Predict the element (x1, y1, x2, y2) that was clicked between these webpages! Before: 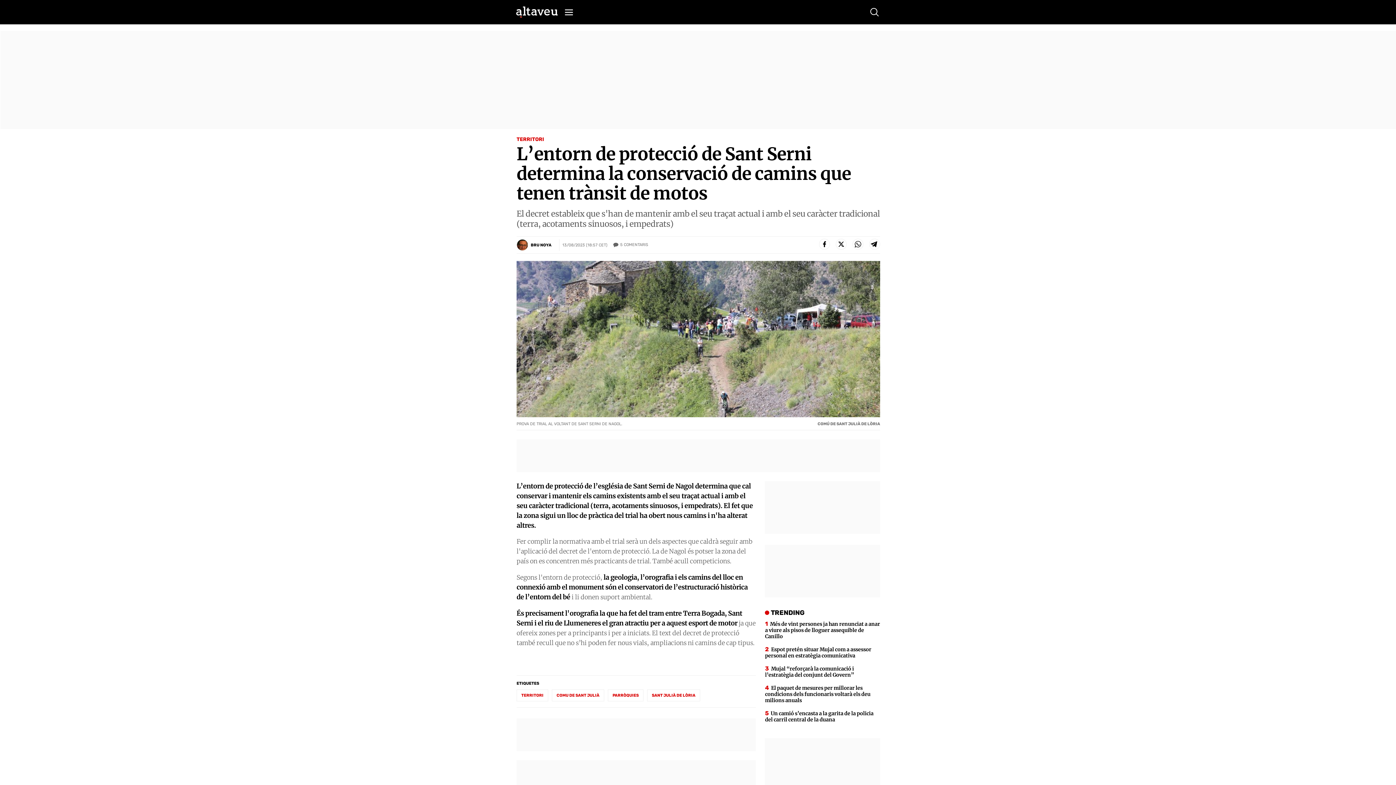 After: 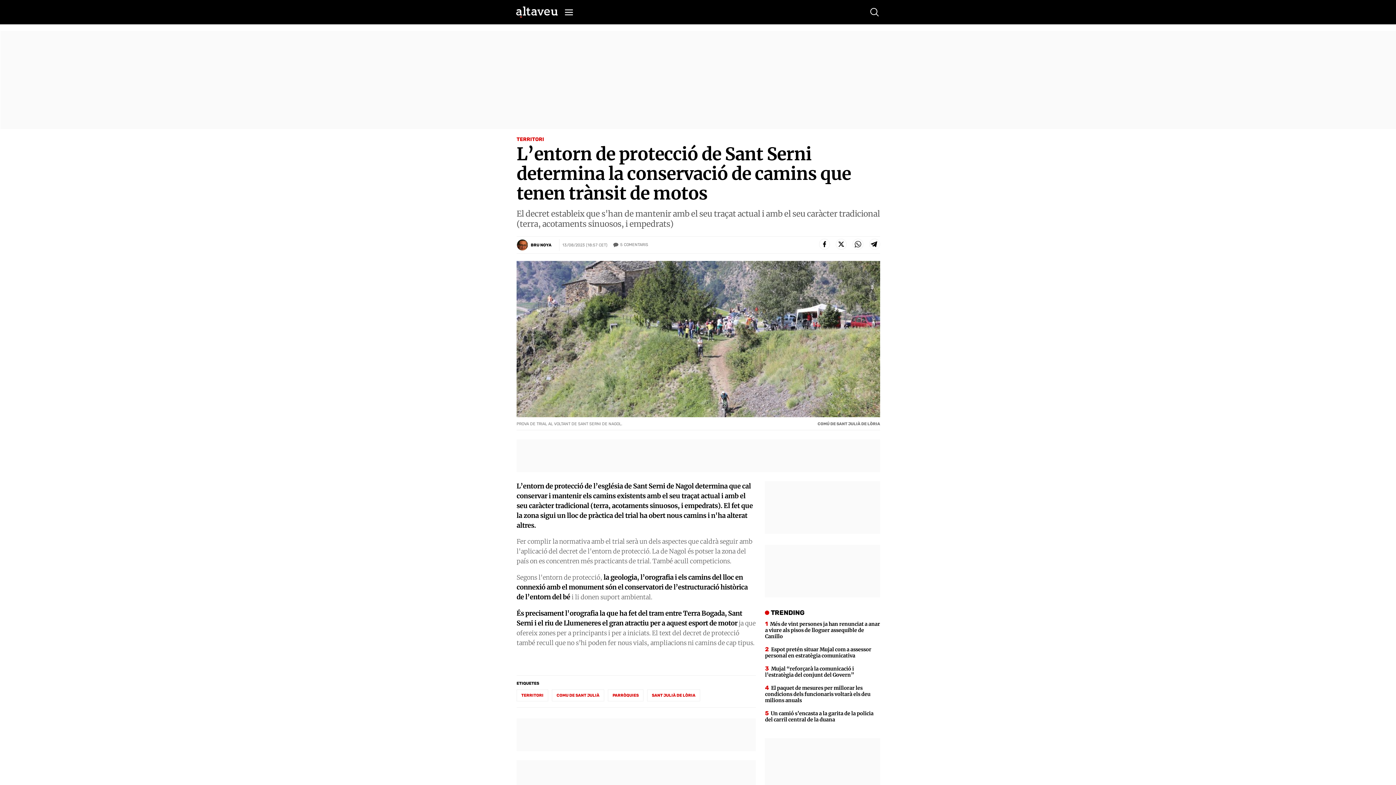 Action: bbox: (853, 239, 863, 249)